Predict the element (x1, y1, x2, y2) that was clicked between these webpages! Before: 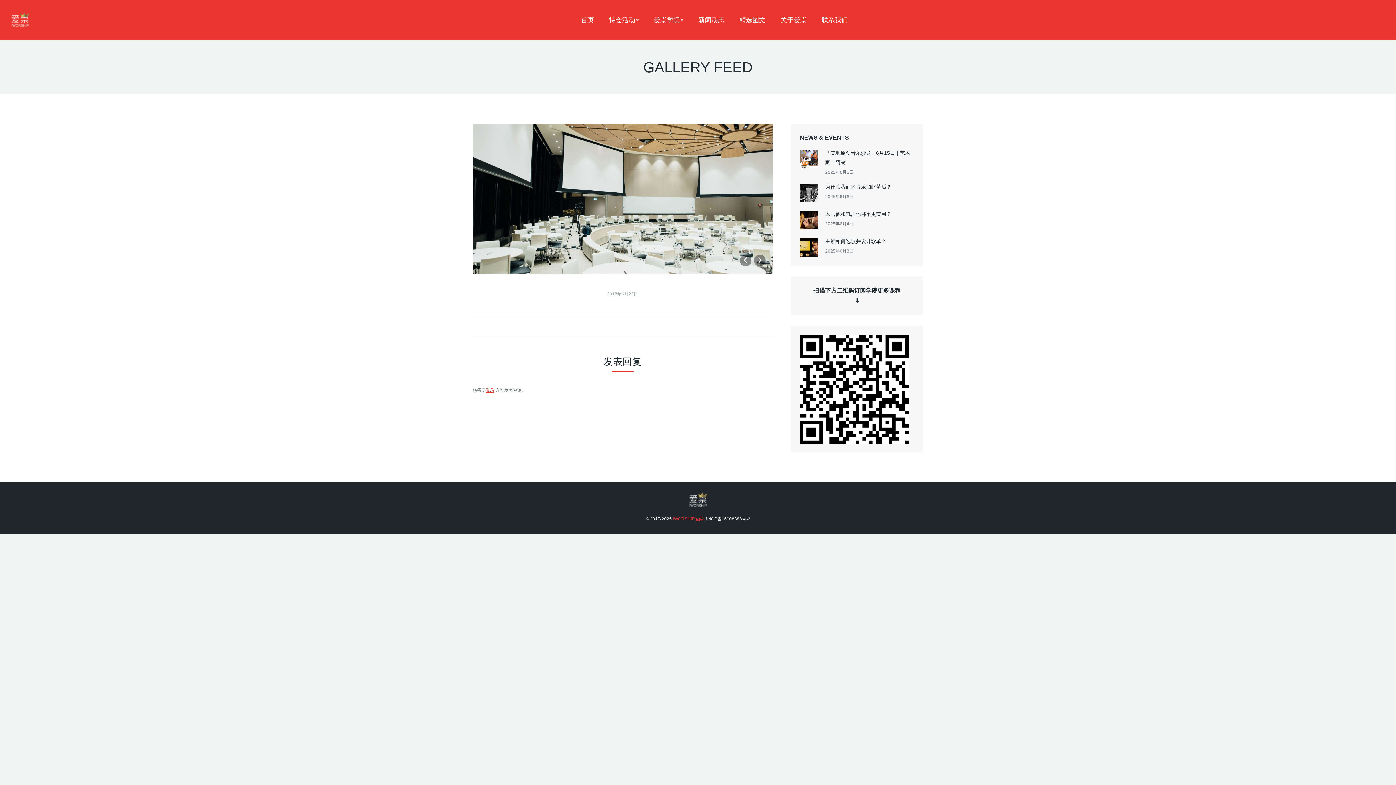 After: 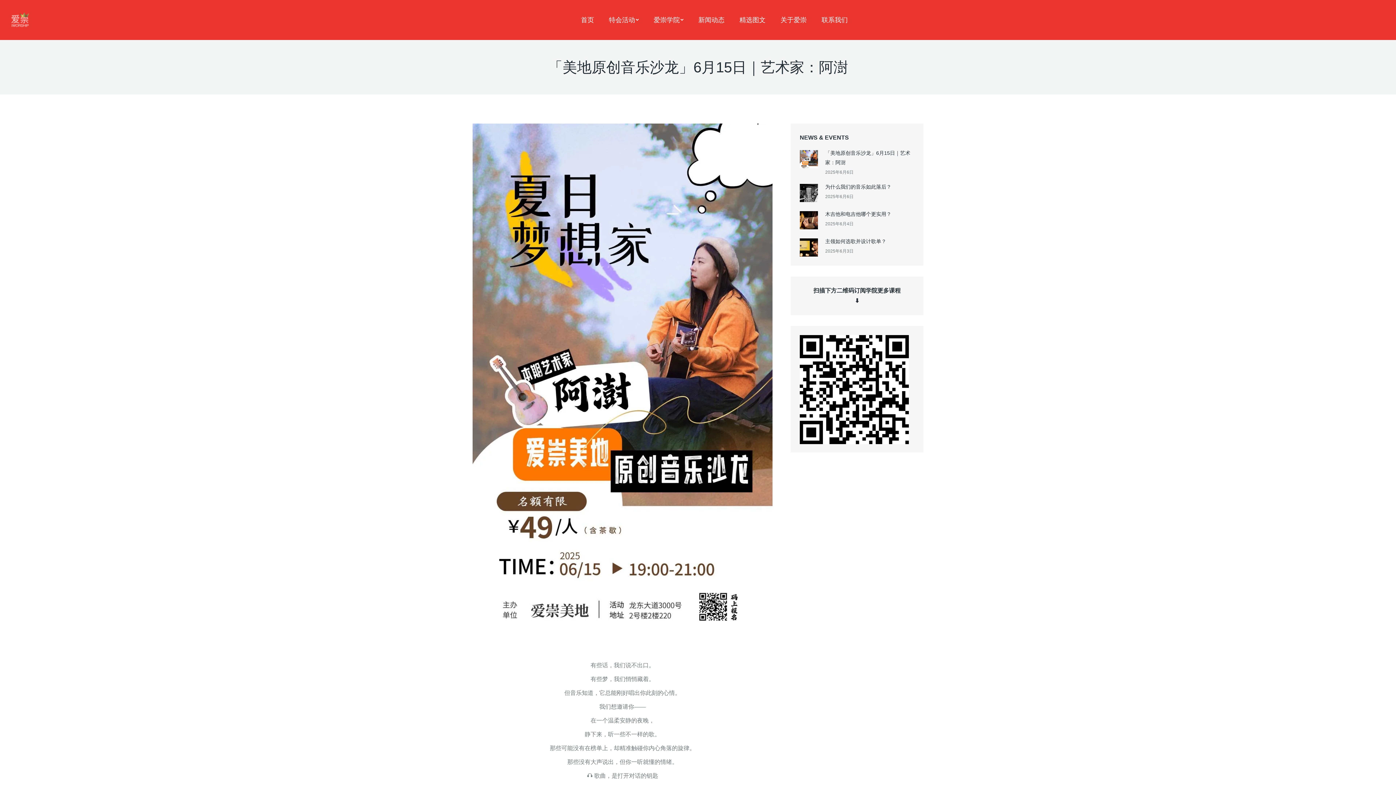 Action: label: Post image bbox: (800, 150, 818, 168)